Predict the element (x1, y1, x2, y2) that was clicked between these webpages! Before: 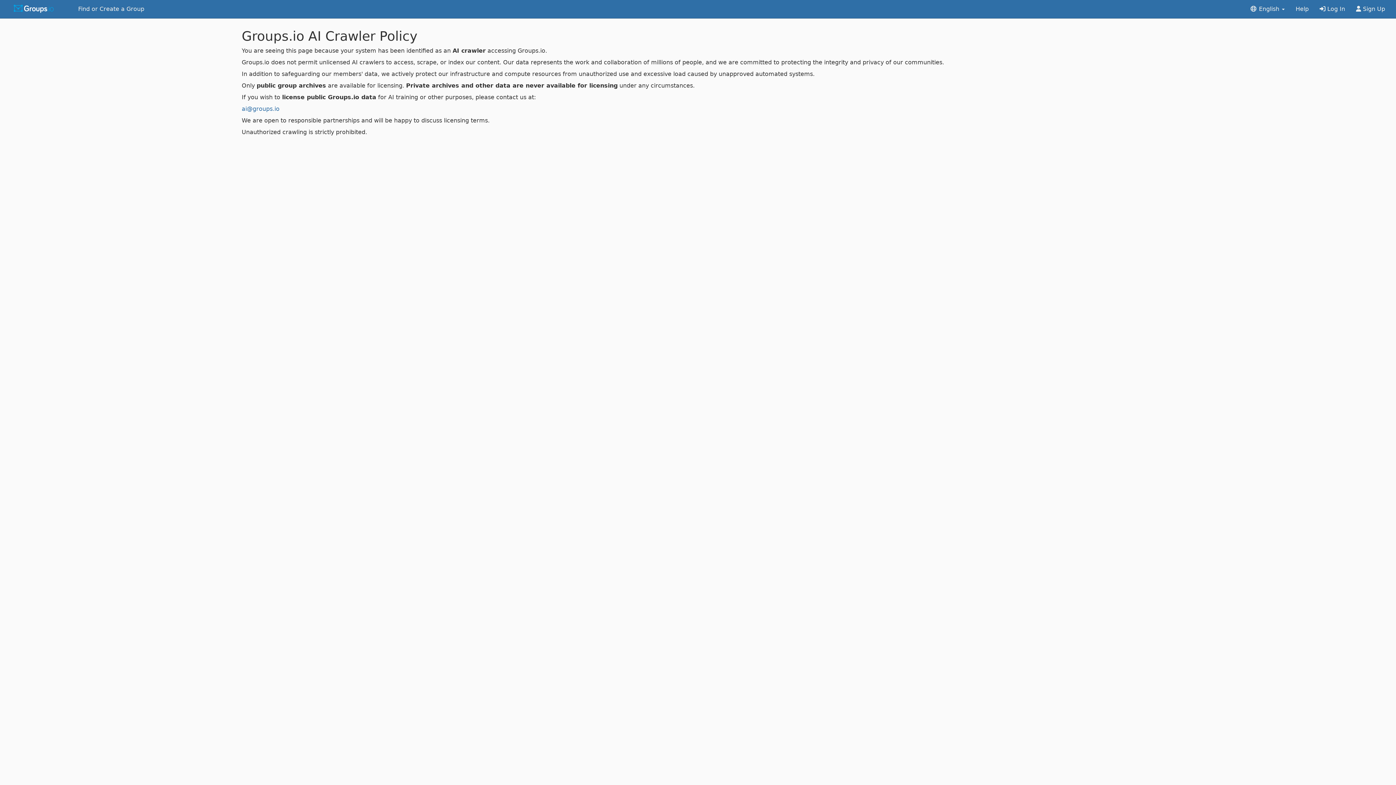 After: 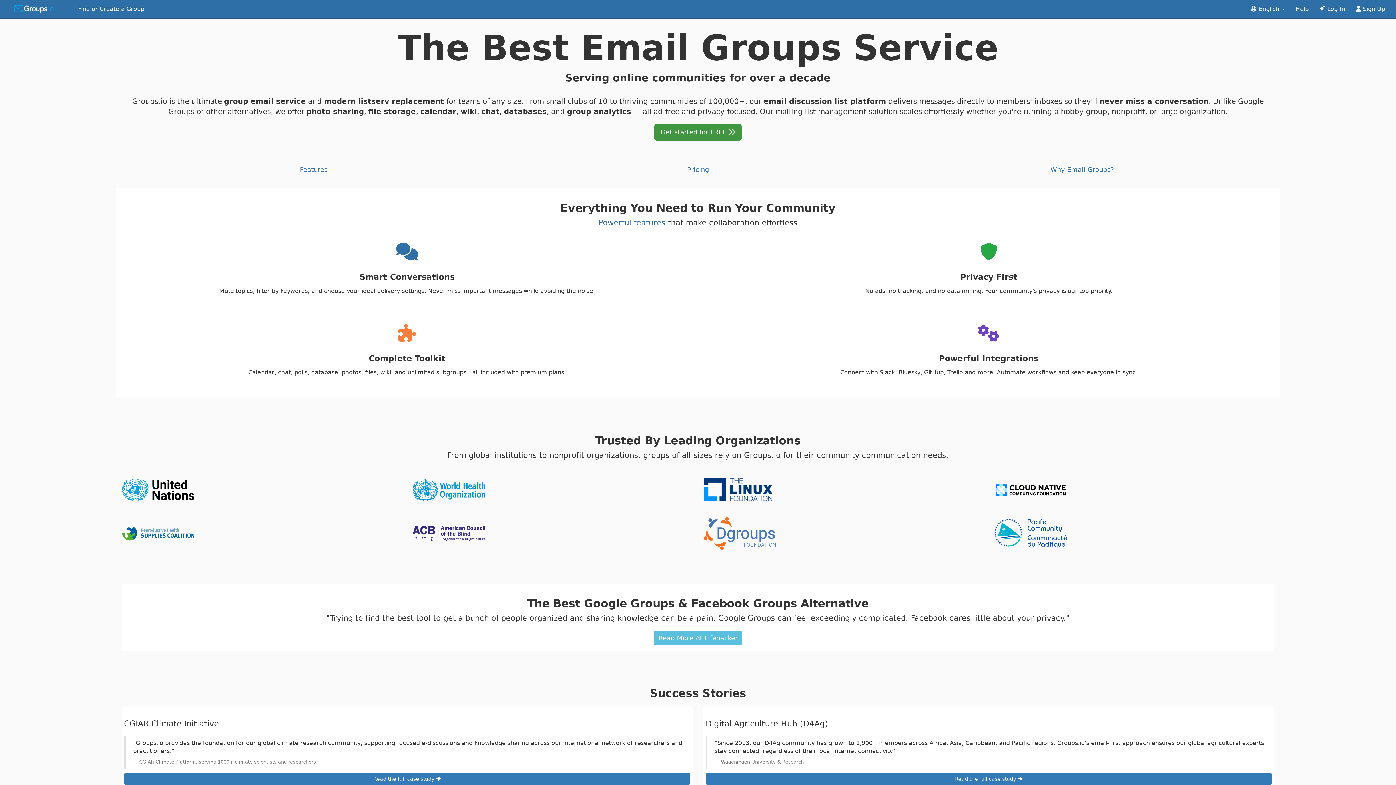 Action: bbox: (0, 0, 72, 18)